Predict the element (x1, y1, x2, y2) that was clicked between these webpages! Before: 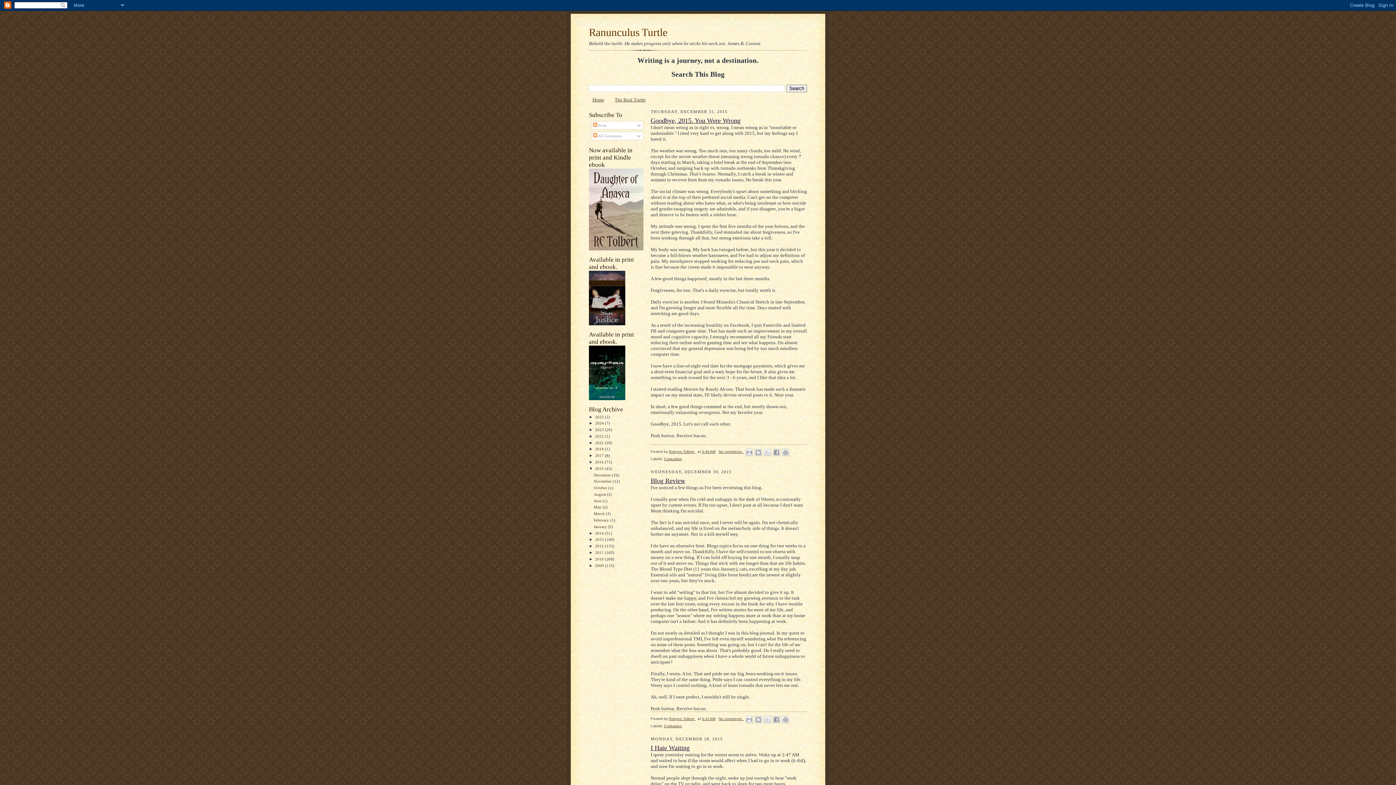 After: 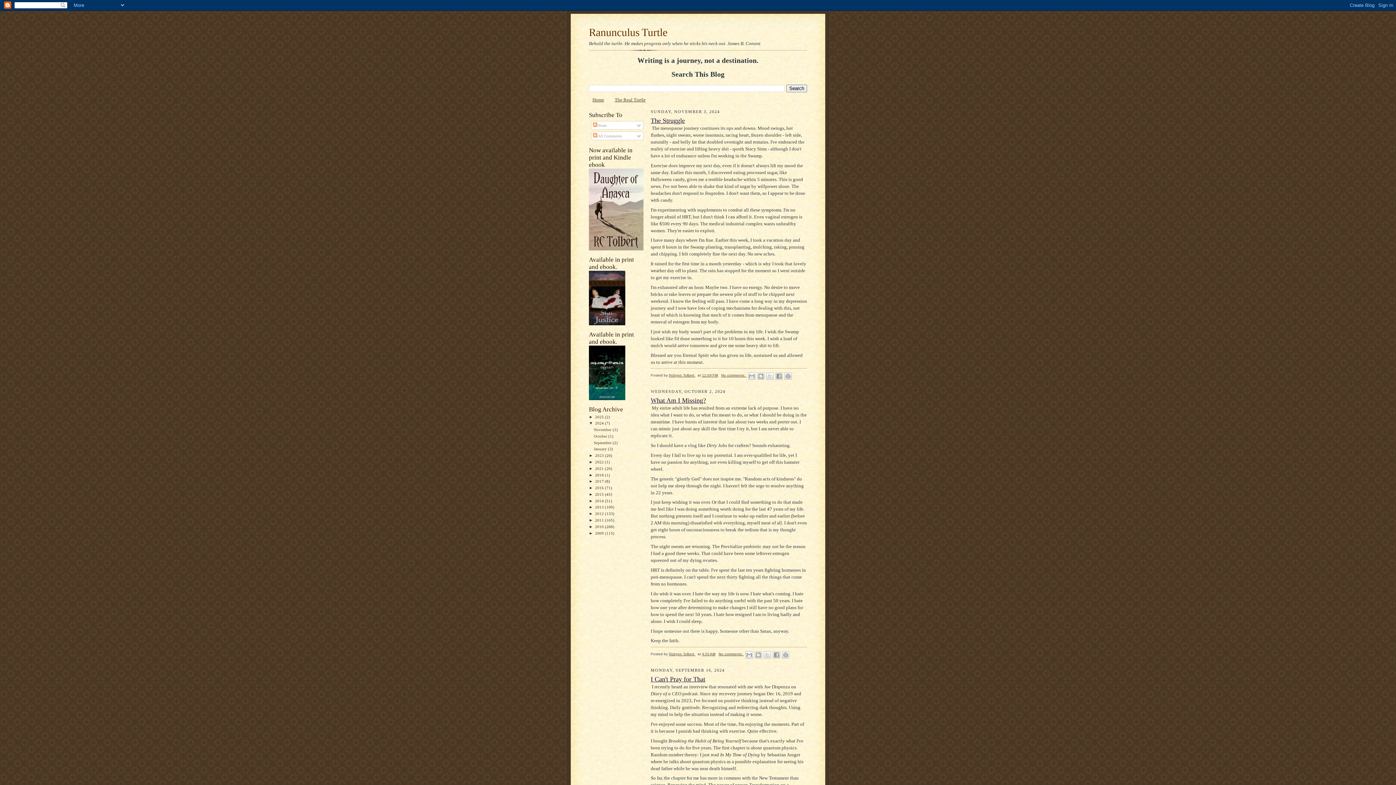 Action: label: 2024  bbox: (595, 421, 605, 425)